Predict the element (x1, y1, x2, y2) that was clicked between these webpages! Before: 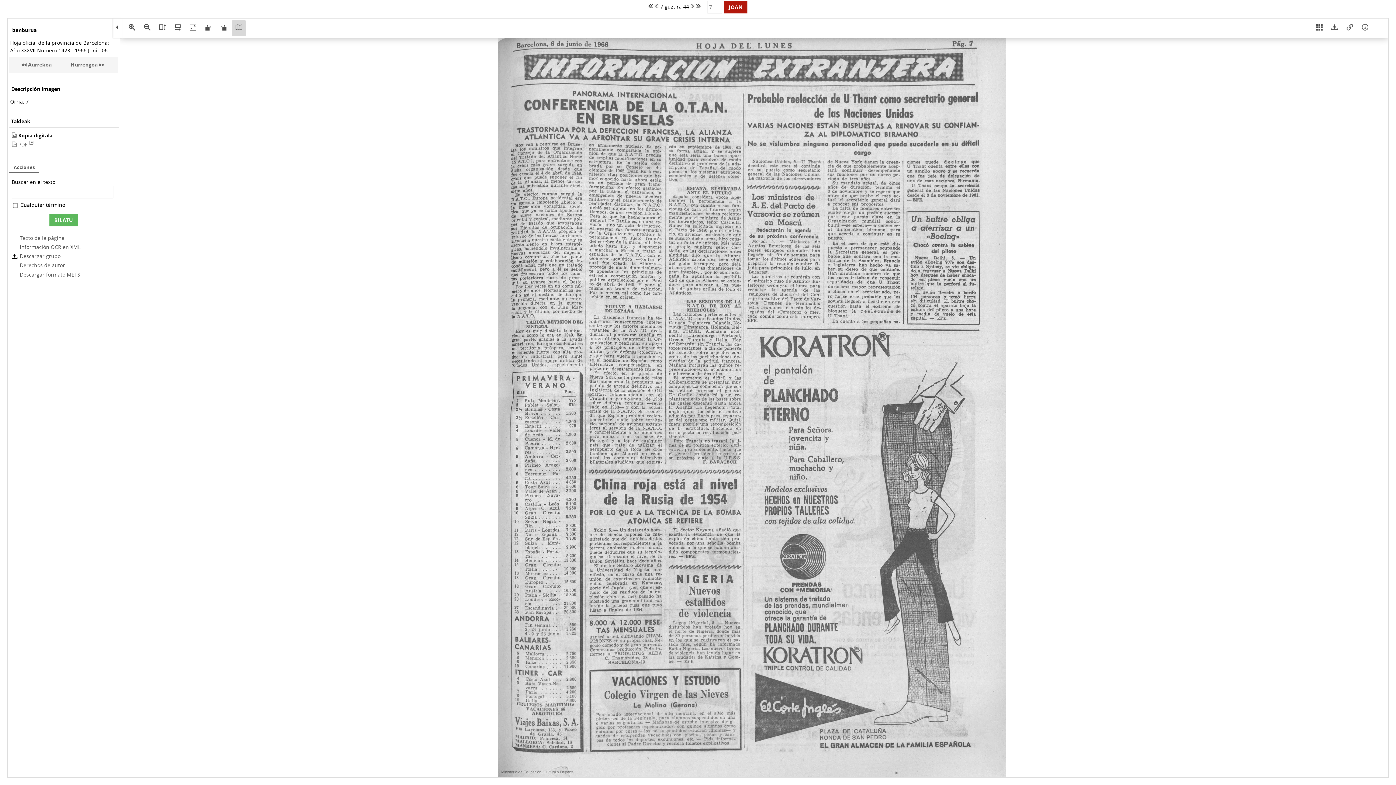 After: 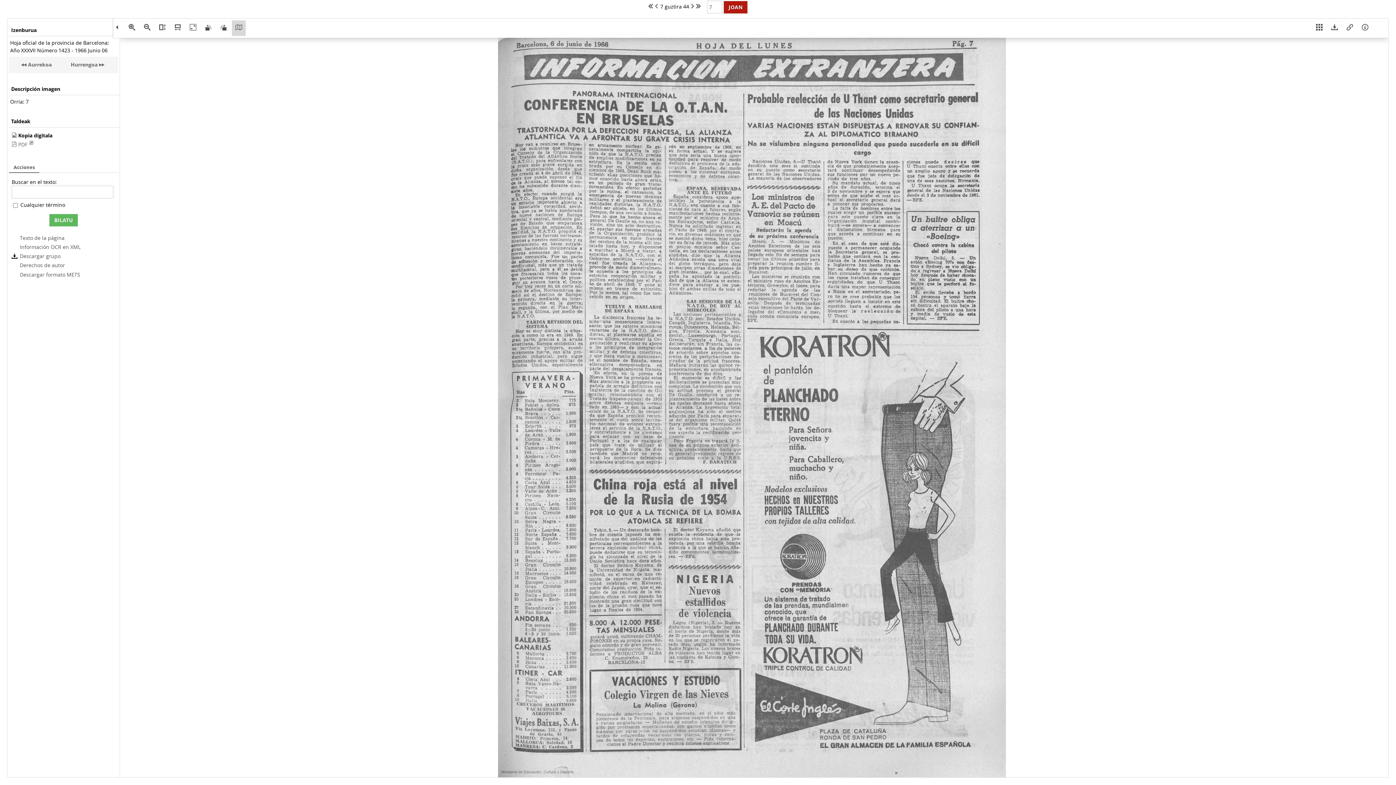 Action: label: Acciones bbox: (9, 163, 39, 173)